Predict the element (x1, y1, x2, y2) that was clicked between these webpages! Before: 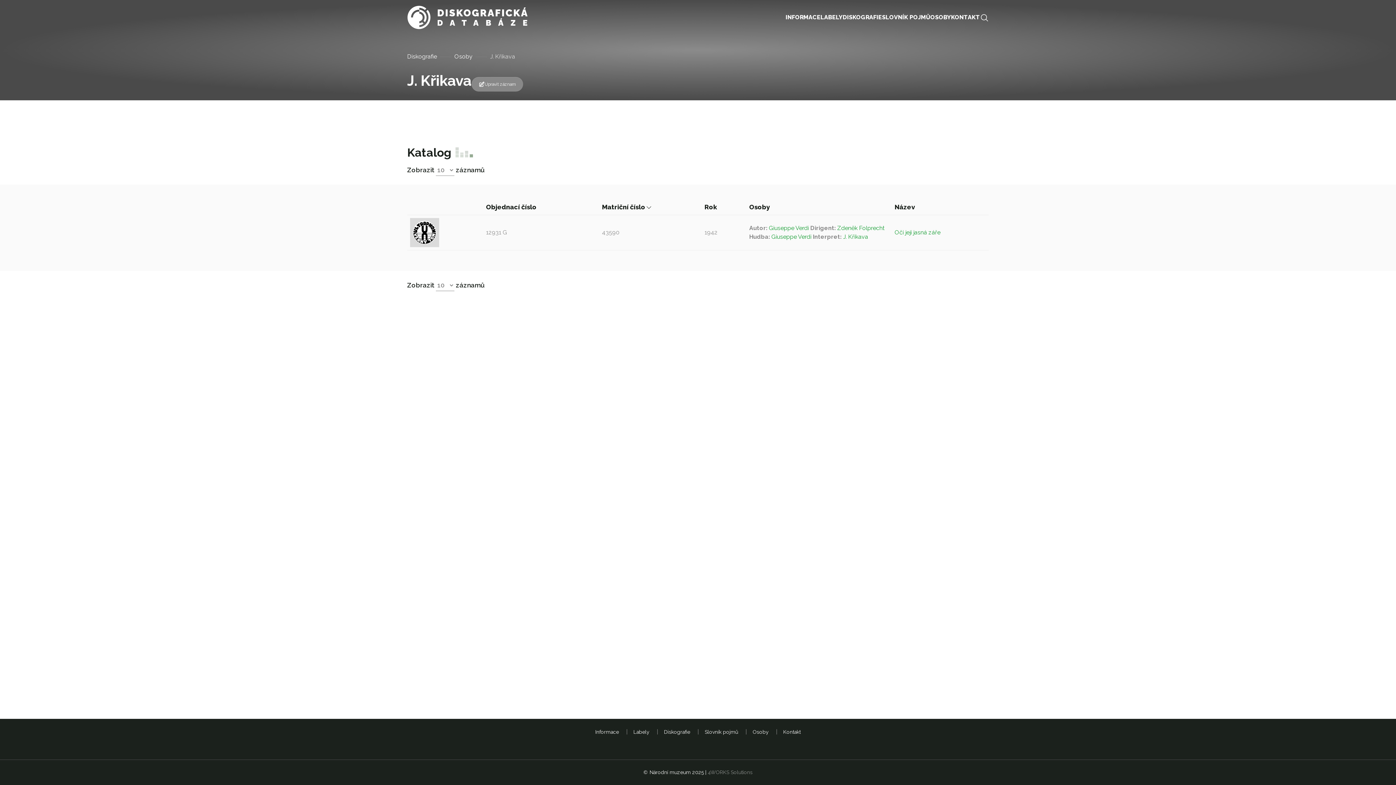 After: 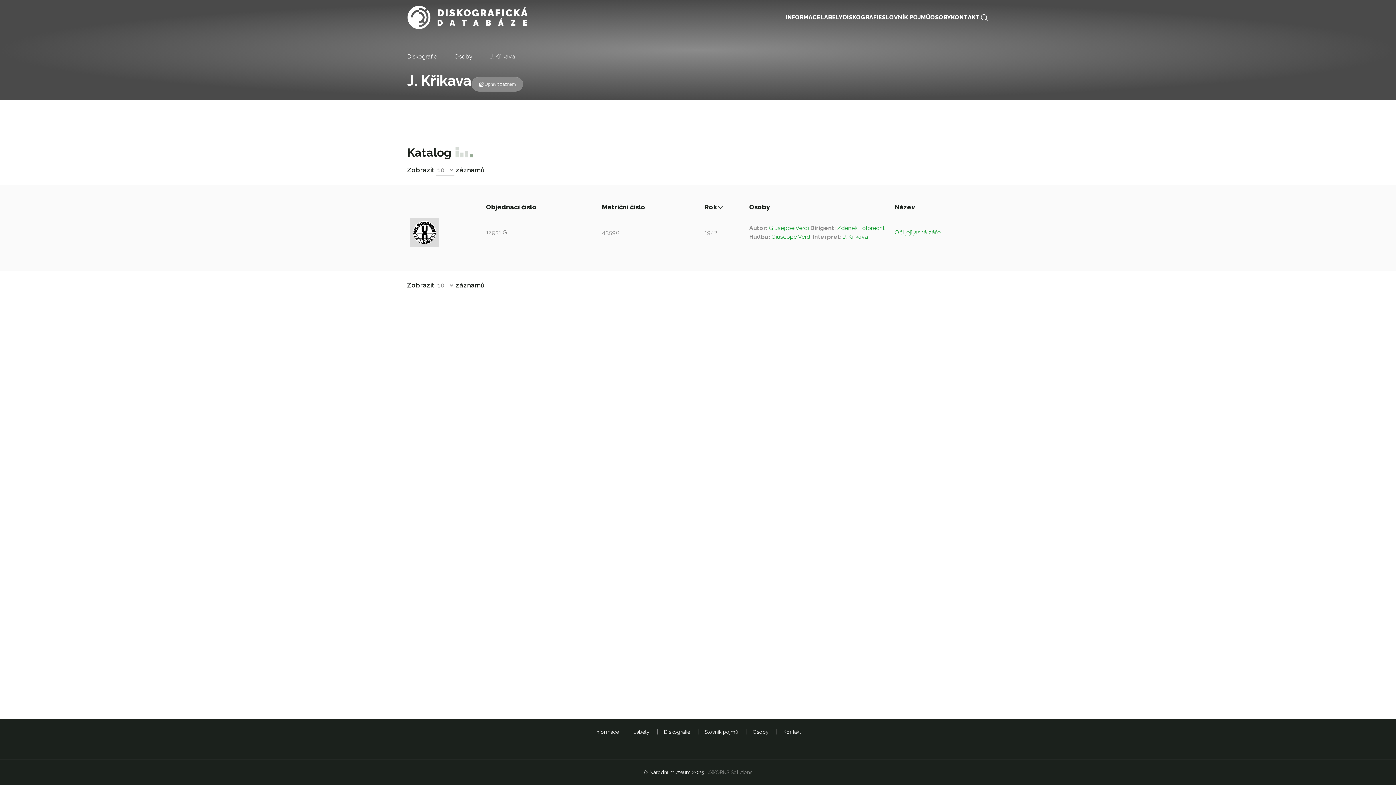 Action: label: J. Křikava bbox: (843, 233, 868, 240)